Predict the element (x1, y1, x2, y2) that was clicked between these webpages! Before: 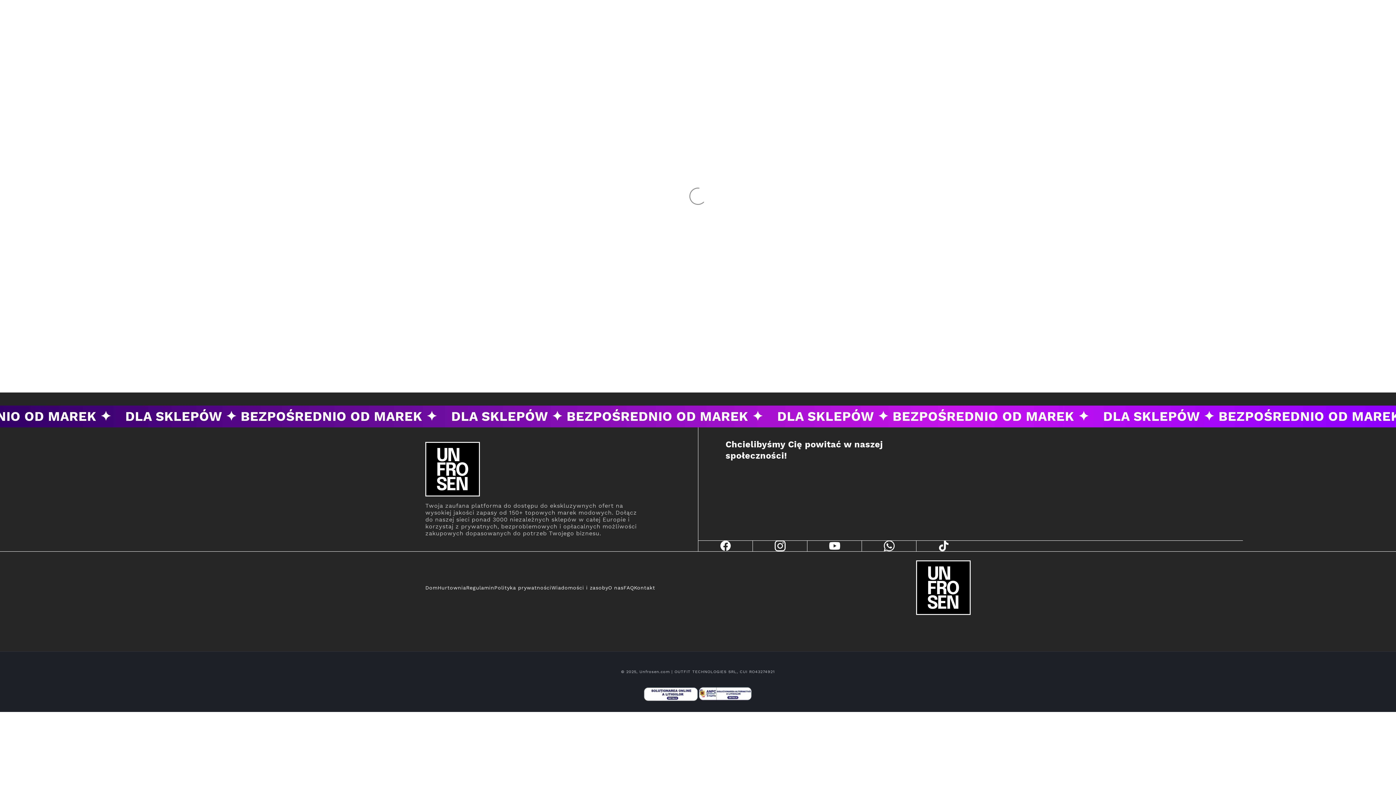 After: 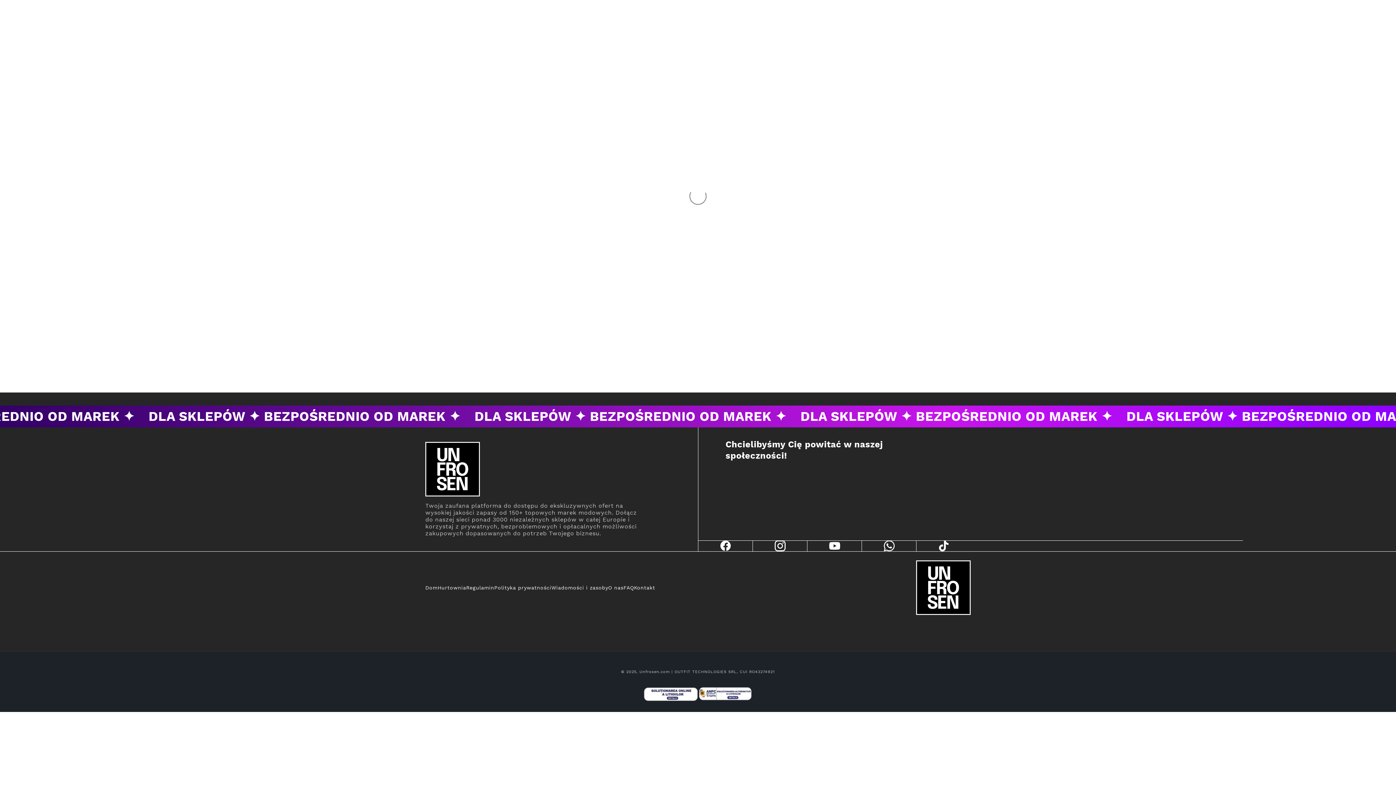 Action: bbox: (425, 442, 480, 496)